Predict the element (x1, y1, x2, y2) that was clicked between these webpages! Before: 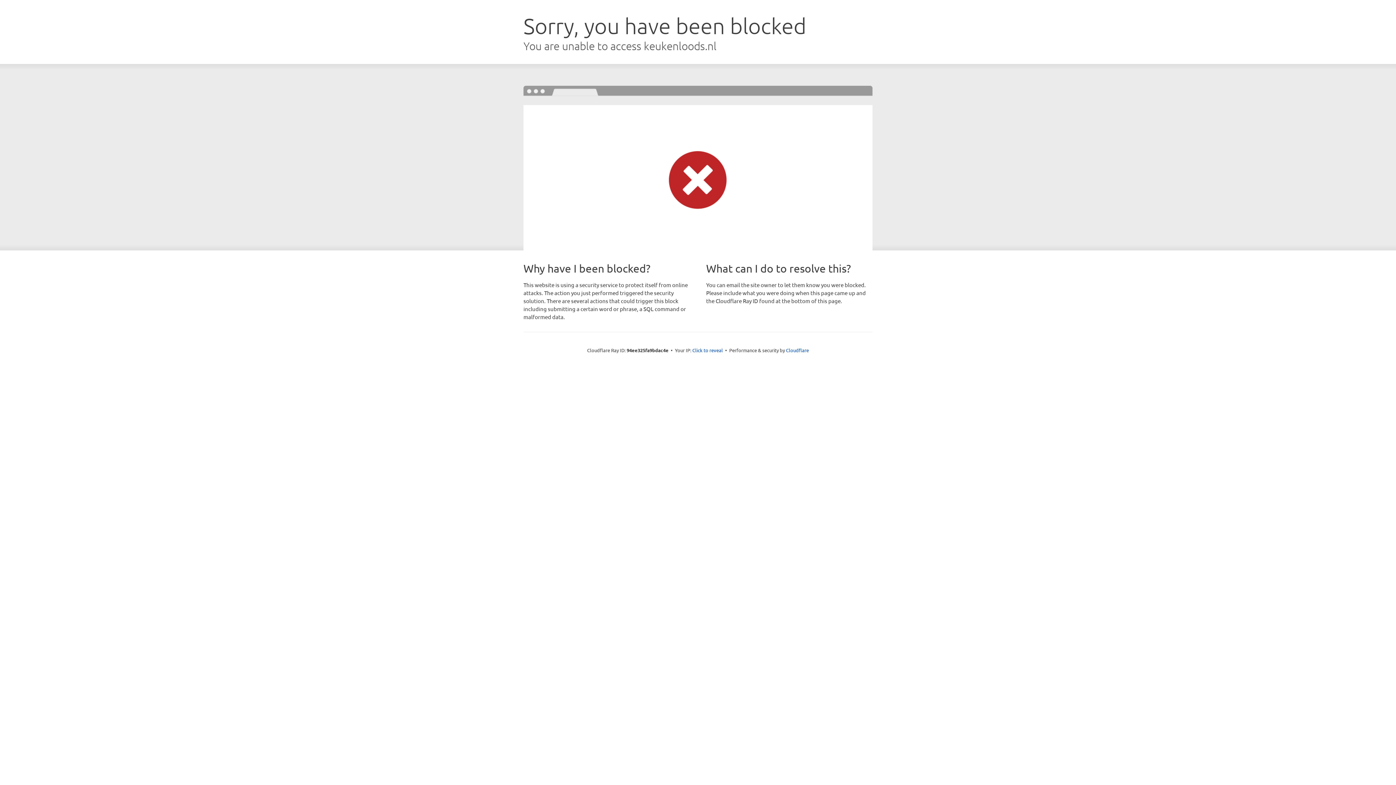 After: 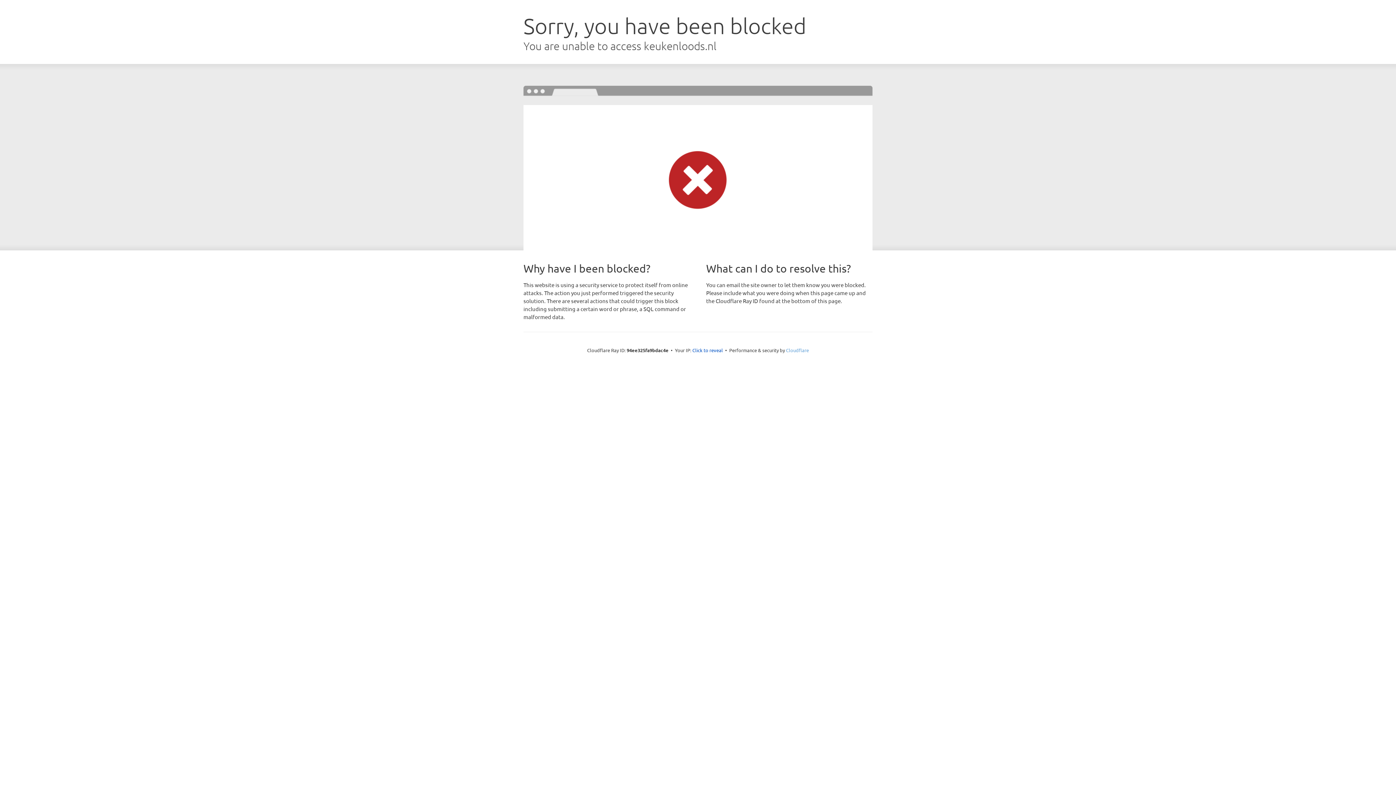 Action: bbox: (786, 347, 809, 353) label: Cloudflare